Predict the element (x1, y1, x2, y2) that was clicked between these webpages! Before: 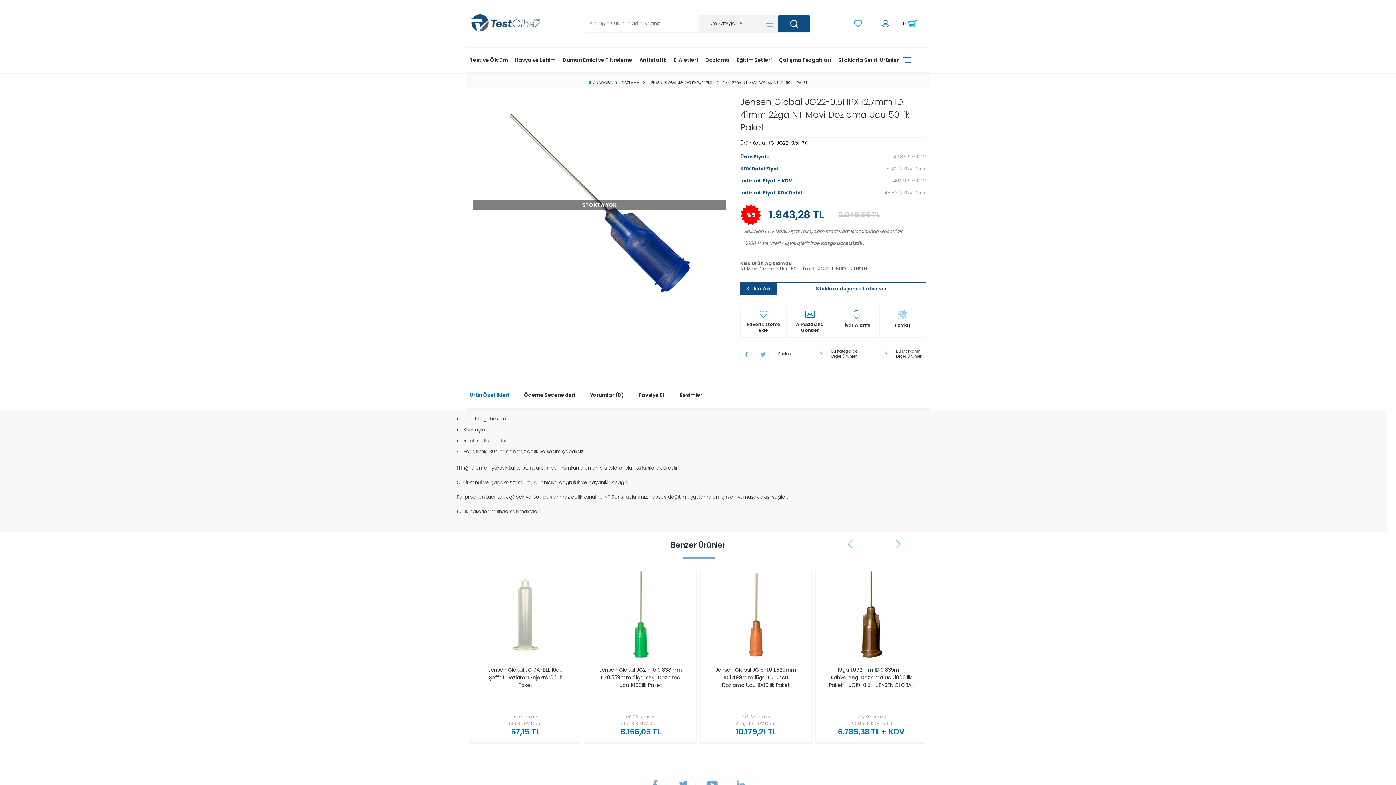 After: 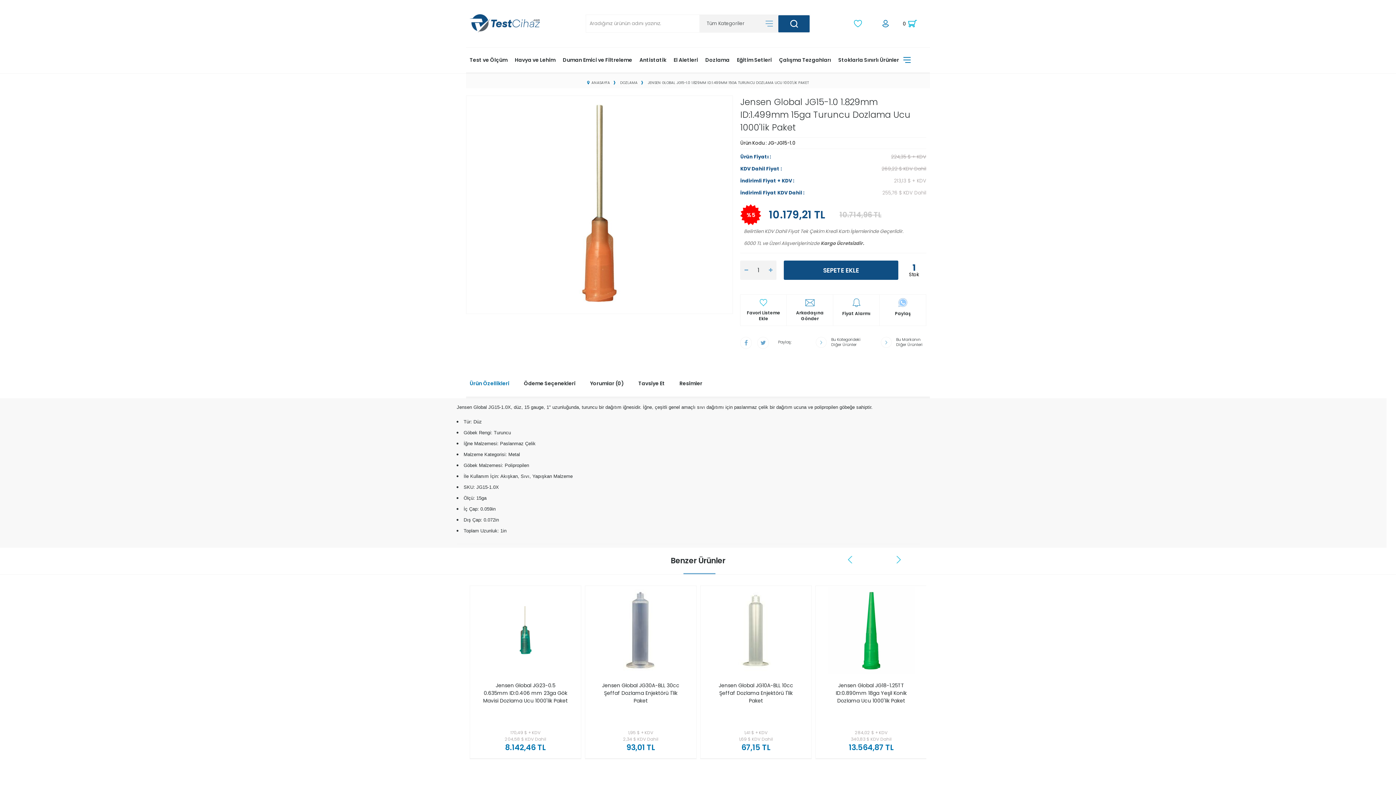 Action: label: Jensen Global JG15-1.0 1.829mm ID:1.499mm 15ga Turuncu Dozlama Ucu 1000'lik Paket bbox: (709, 662, 802, 695)